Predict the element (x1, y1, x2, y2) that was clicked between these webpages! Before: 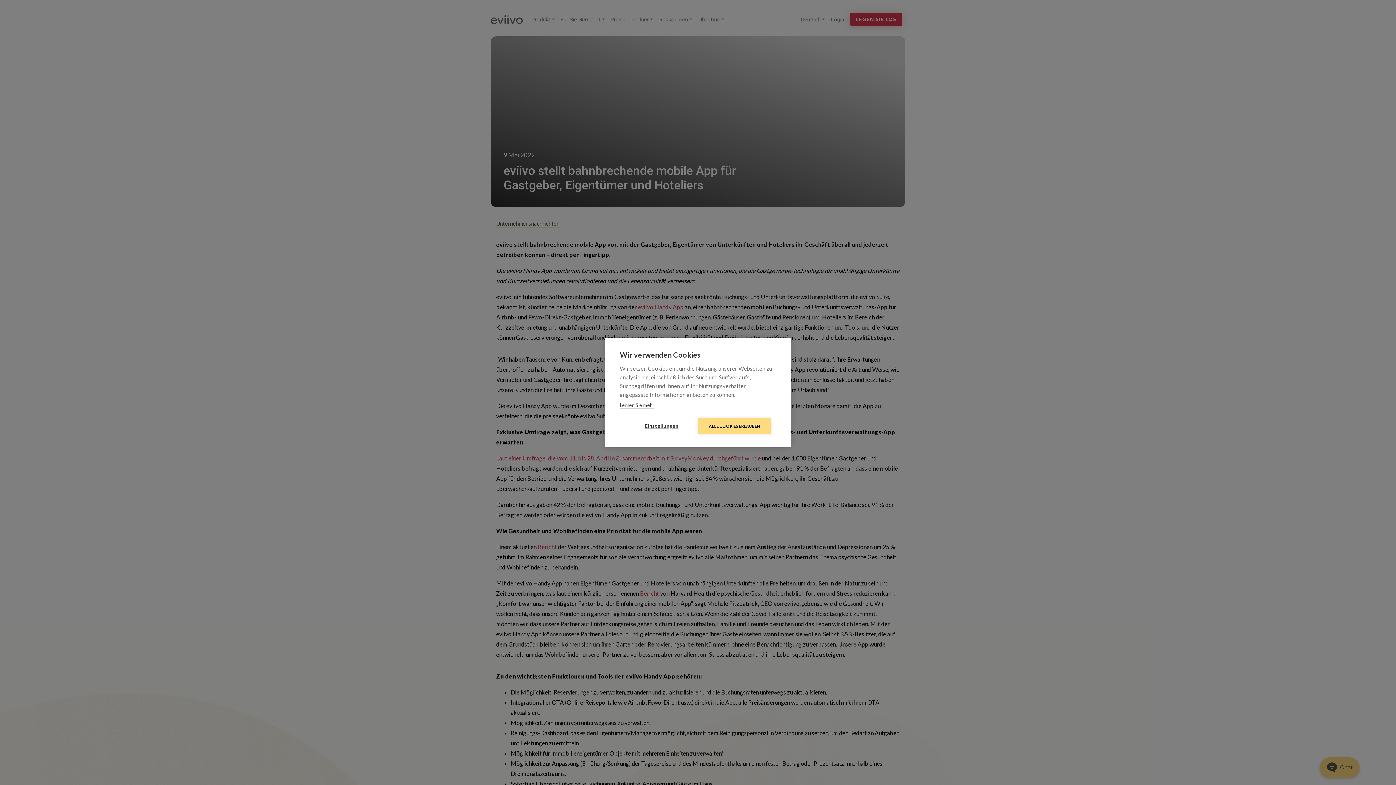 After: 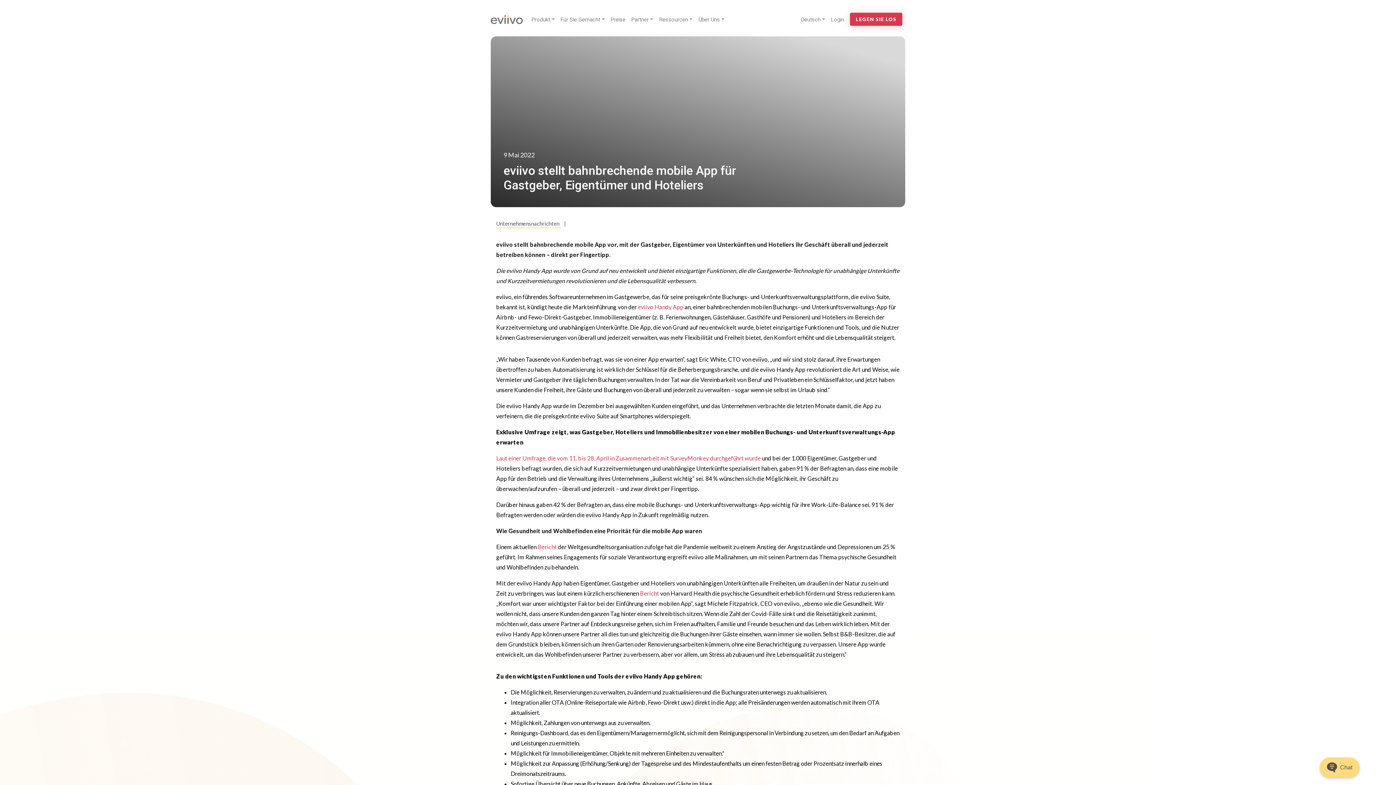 Action: bbox: (698, 418, 770, 434) label: ALLE COOKIES ERLAUBEN